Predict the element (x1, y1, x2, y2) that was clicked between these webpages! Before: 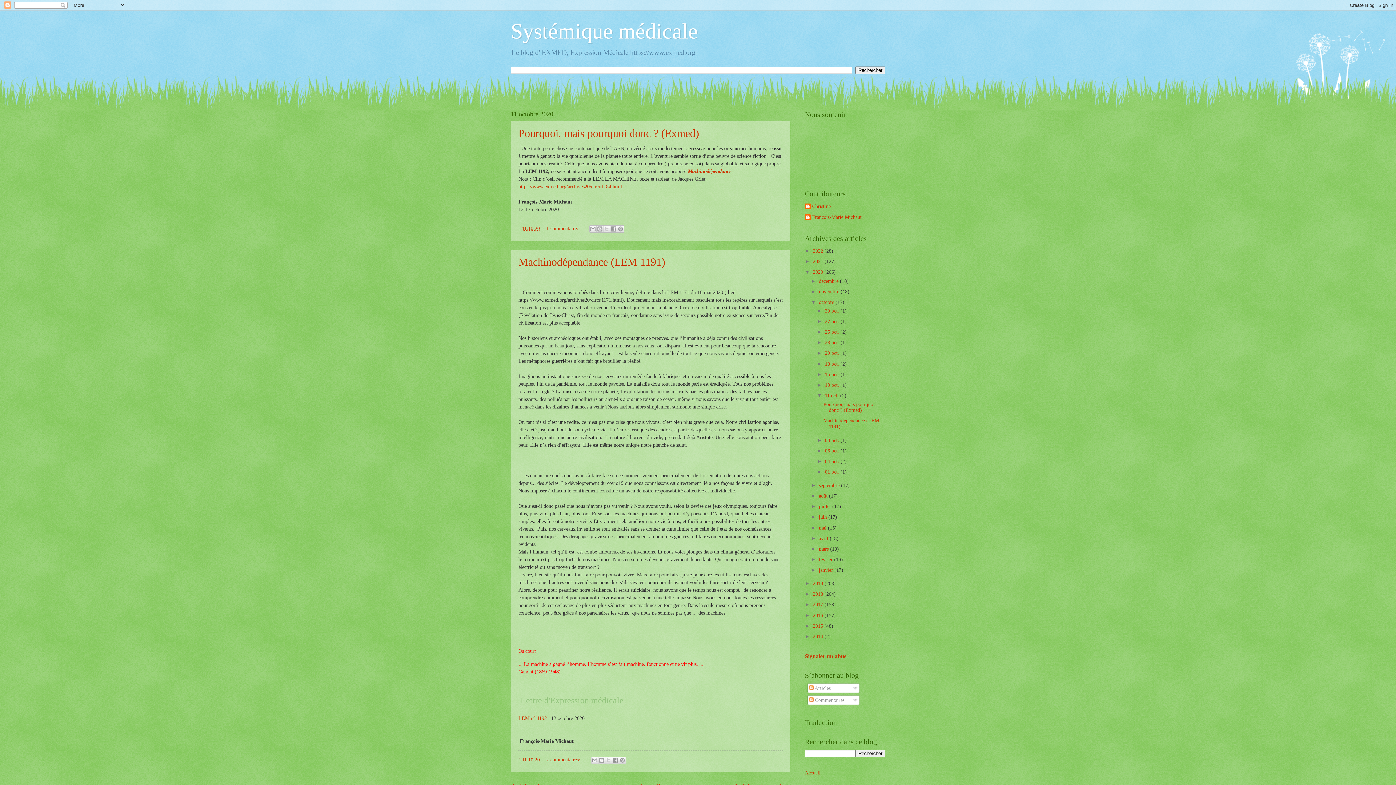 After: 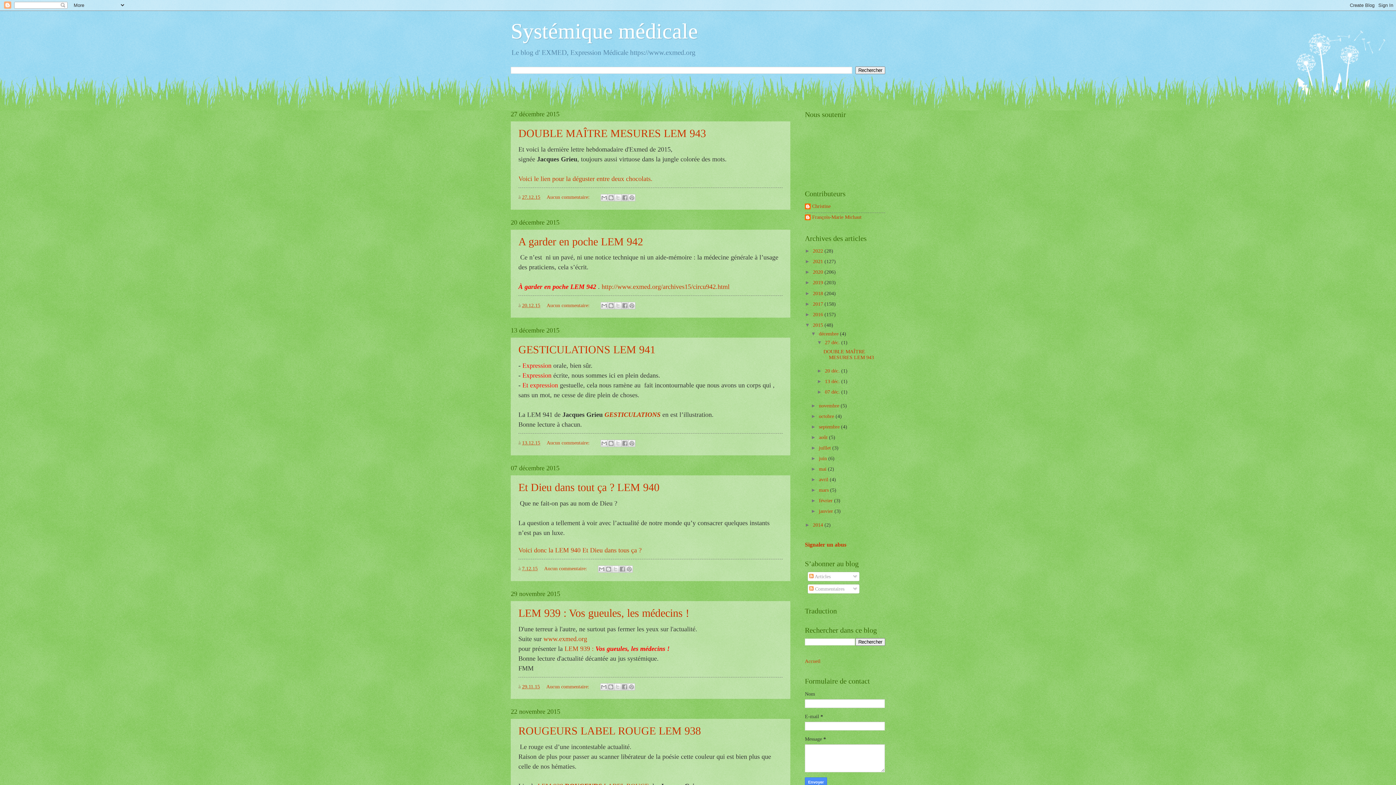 Action: label: 2015  bbox: (813, 623, 824, 628)